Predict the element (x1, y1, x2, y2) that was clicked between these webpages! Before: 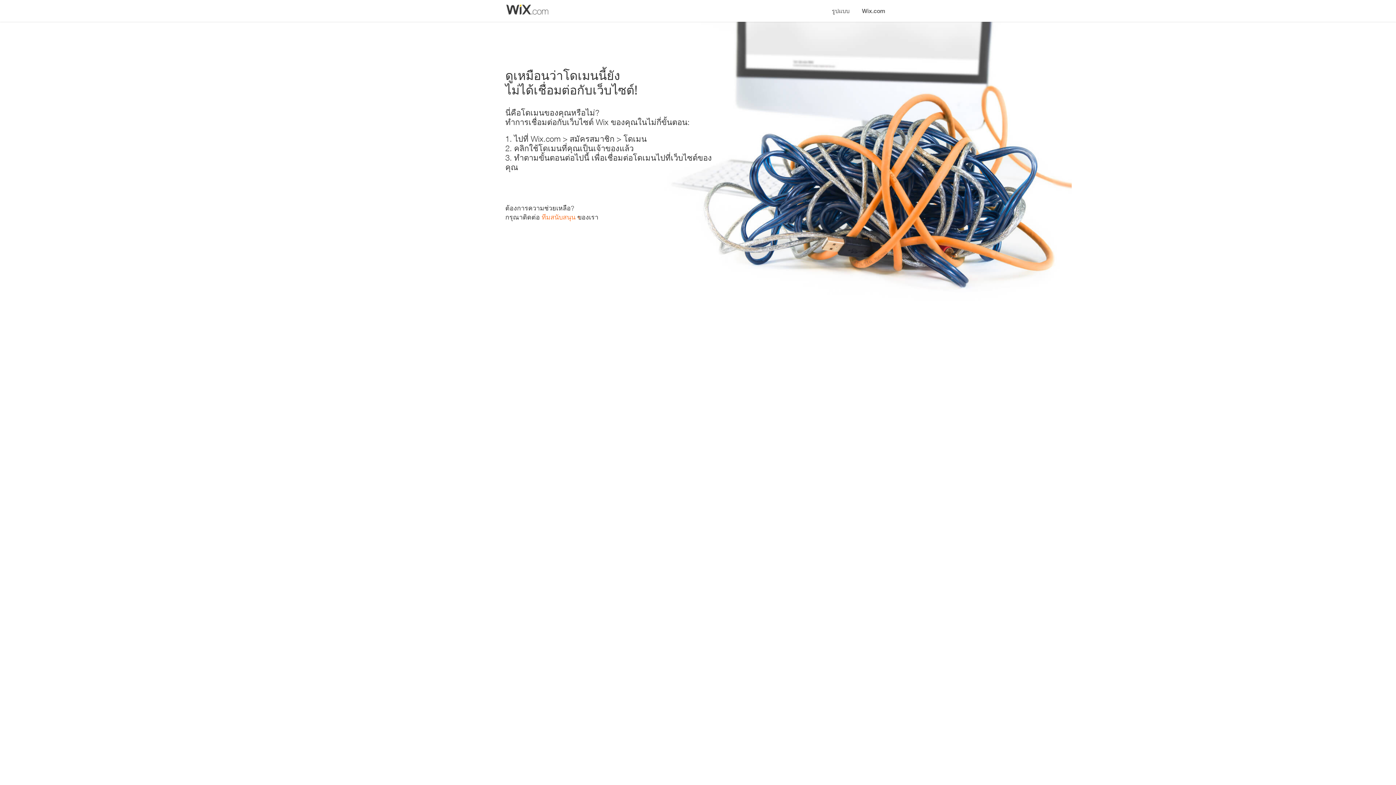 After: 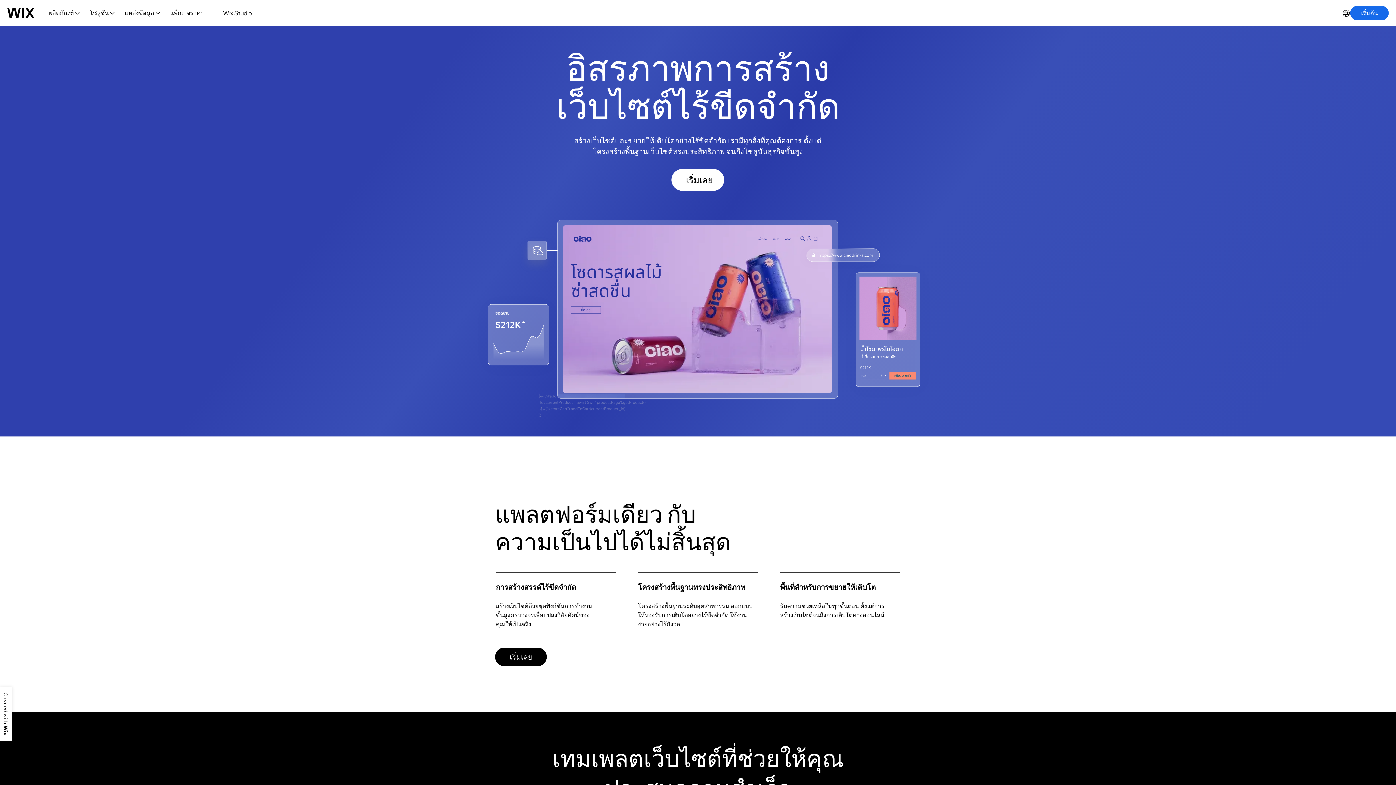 Action: label: Wix.com bbox: (856, 0, 890, 14)